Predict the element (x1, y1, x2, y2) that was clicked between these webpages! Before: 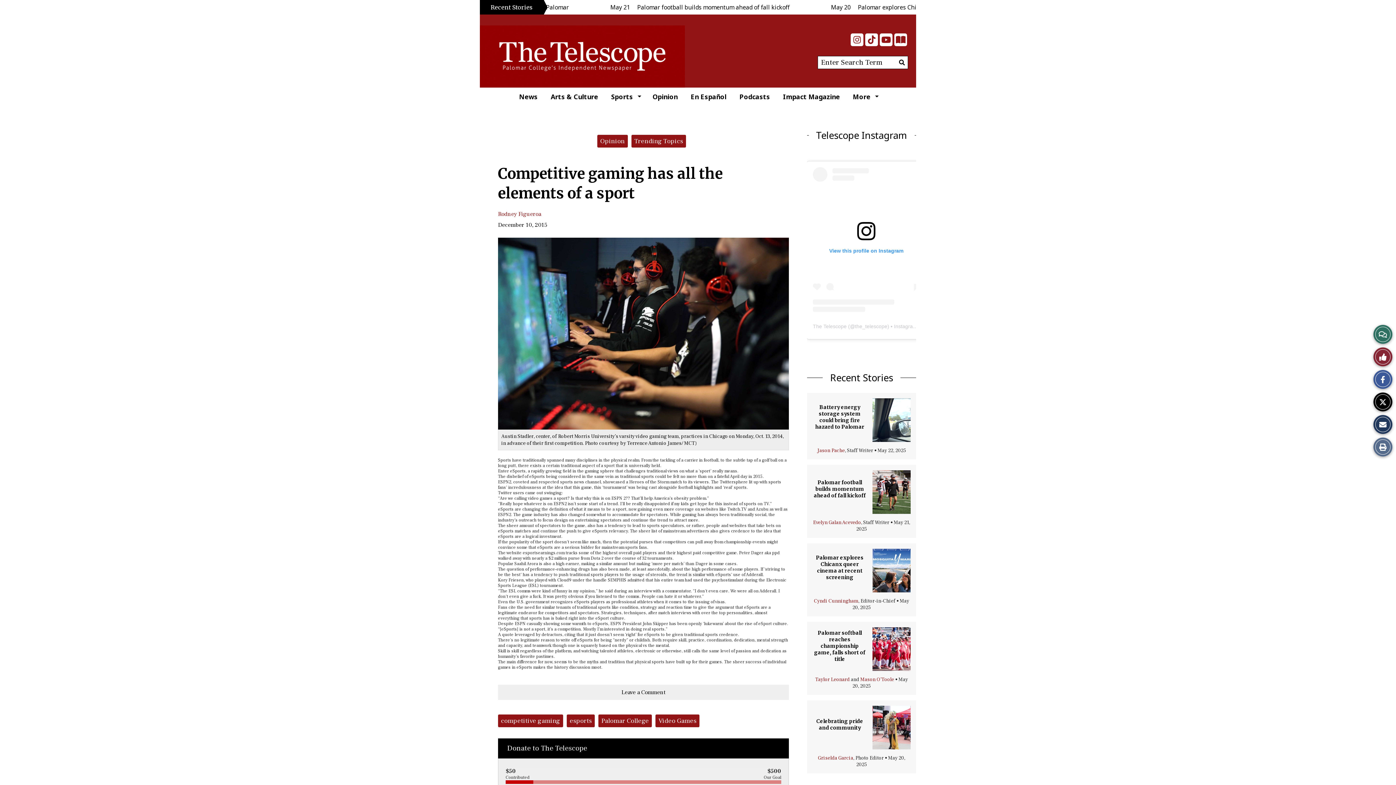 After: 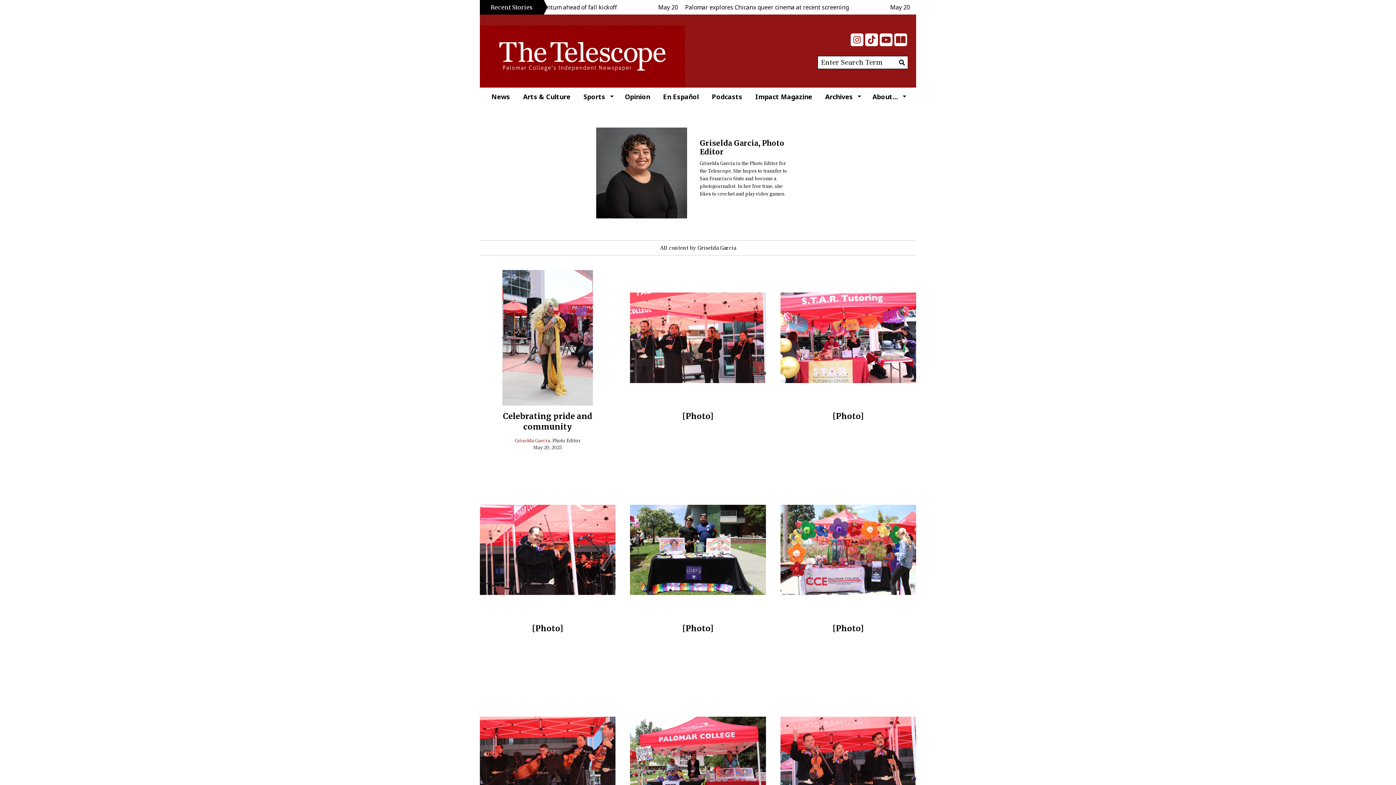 Action: bbox: (818, 755, 853, 761) label: Griselda Garcia